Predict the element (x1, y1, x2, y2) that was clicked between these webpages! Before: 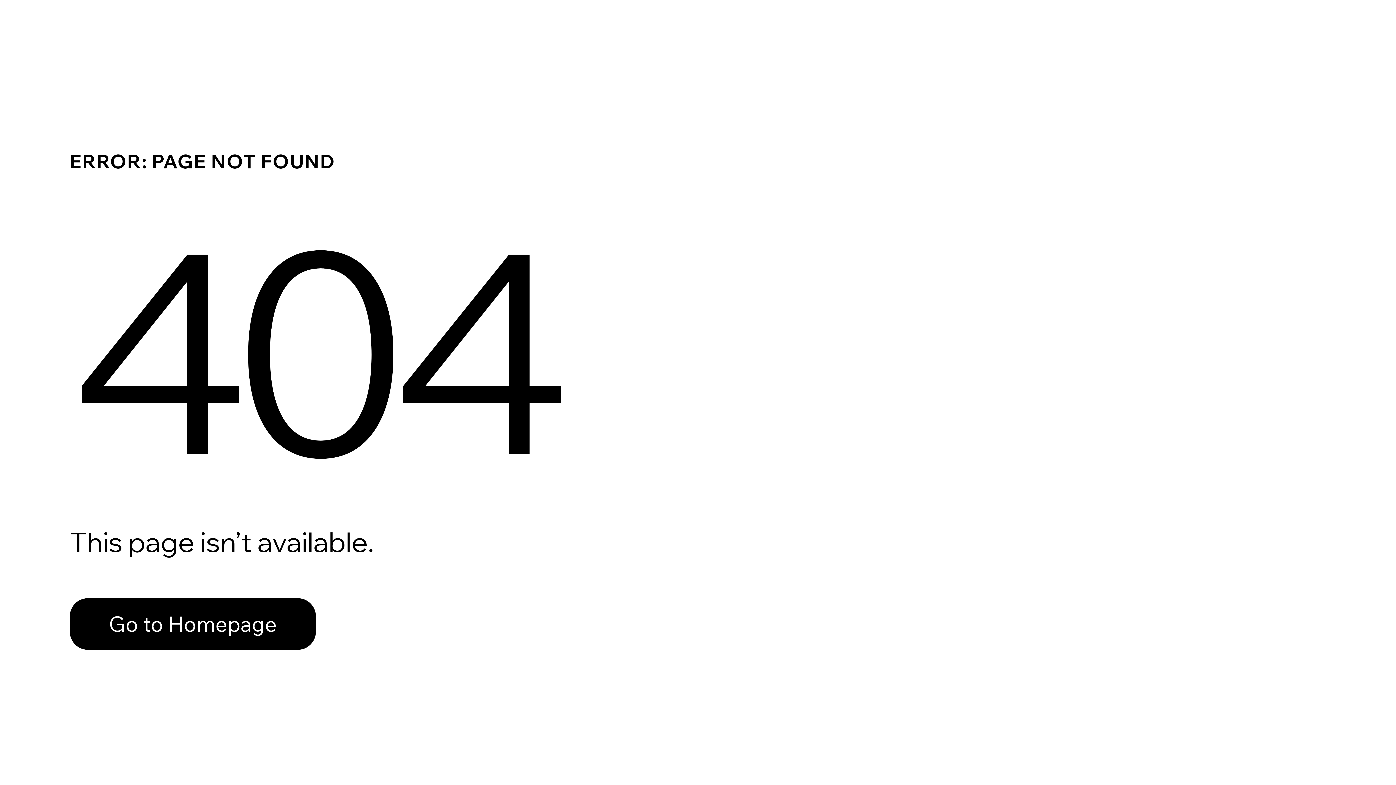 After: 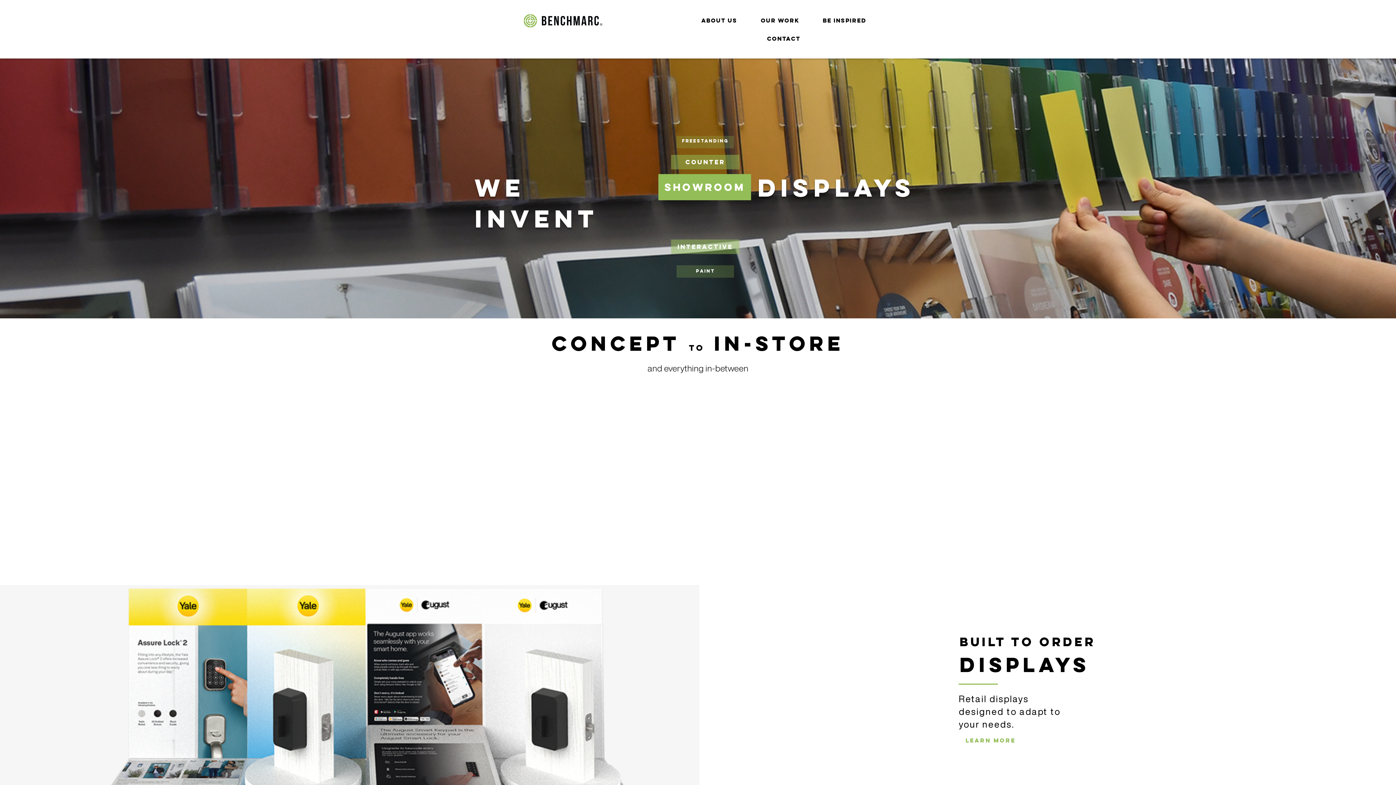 Action: label: Go to Homepage bbox: (69, 582, 768, 659)